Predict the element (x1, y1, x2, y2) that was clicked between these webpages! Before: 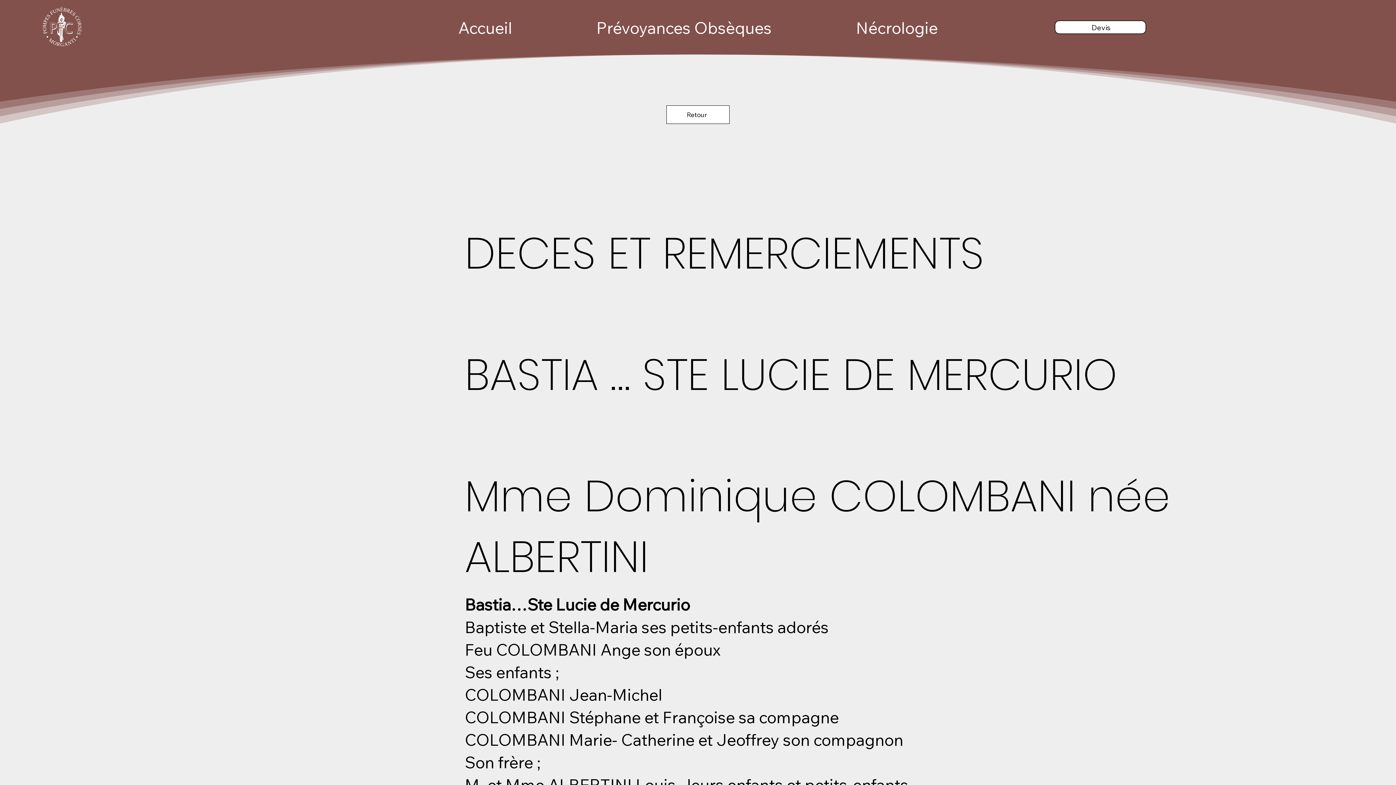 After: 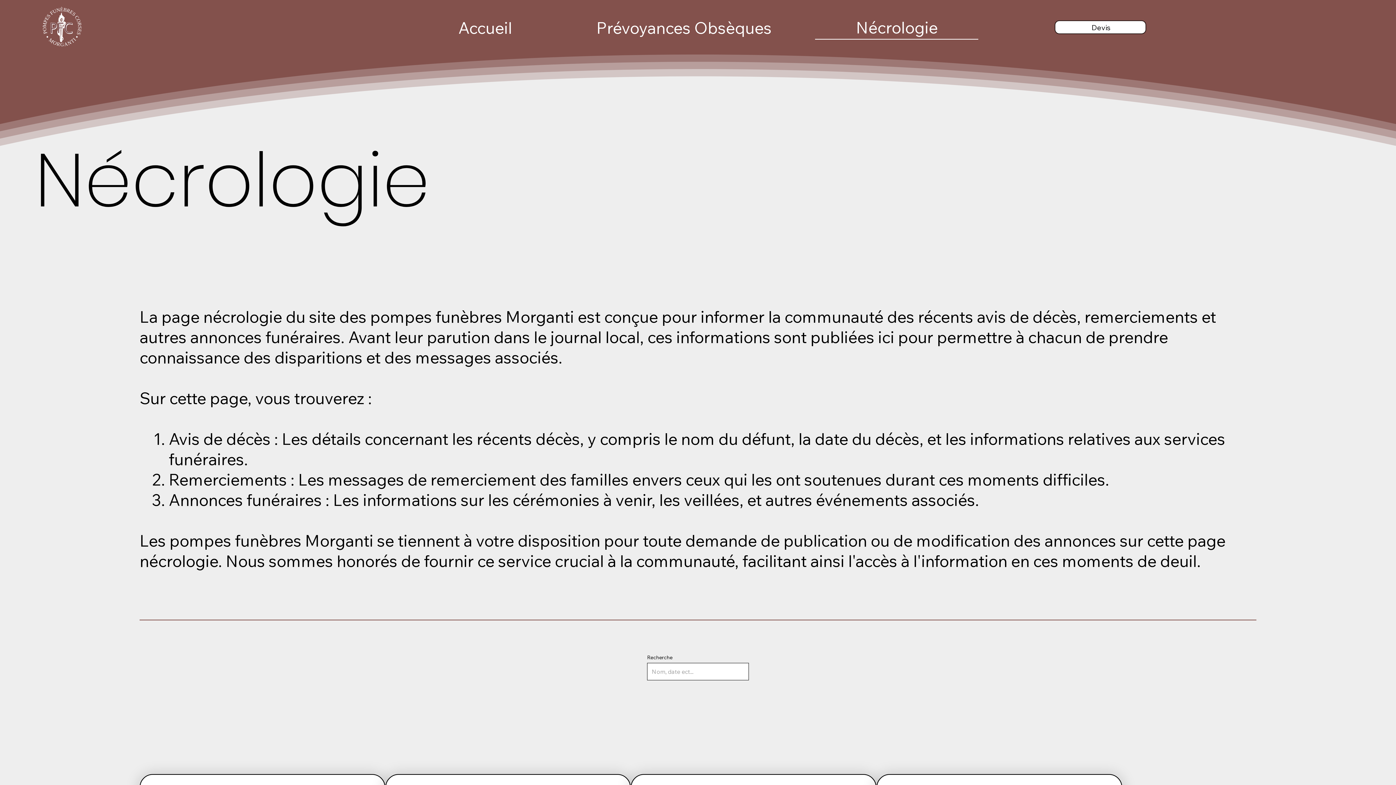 Action: label: Retour bbox: (666, 105, 729, 123)